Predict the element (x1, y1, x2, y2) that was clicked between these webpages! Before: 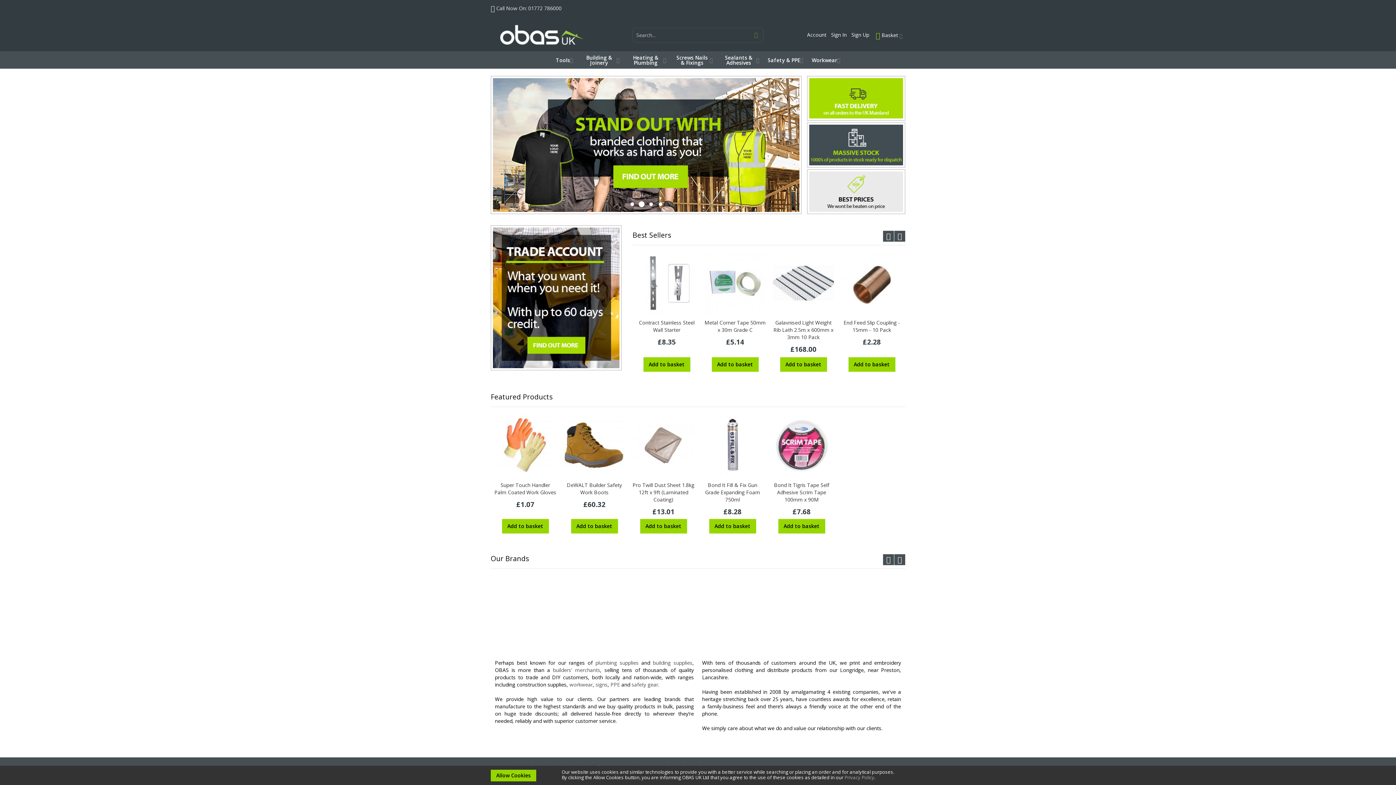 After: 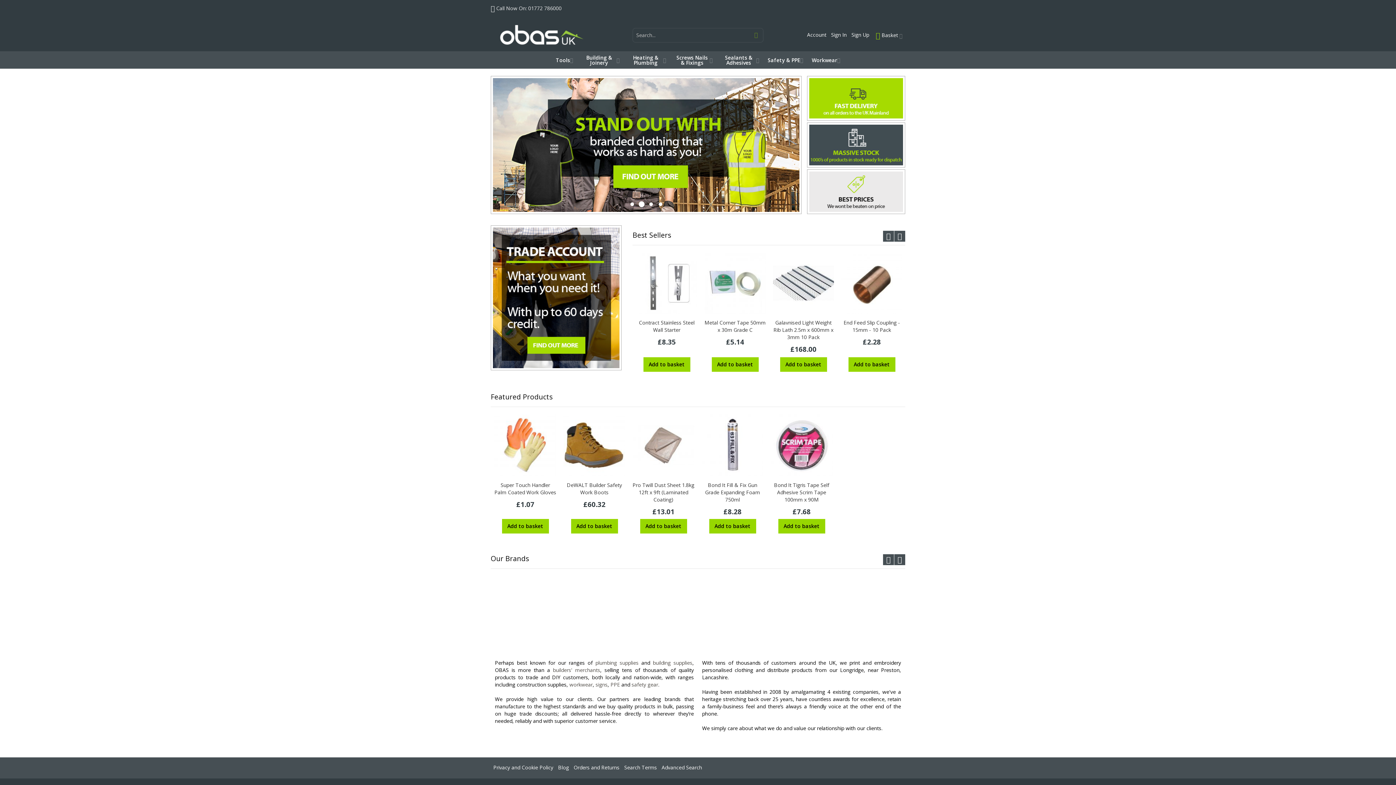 Action: bbox: (490, 770, 536, 781) label: Allow Cookies